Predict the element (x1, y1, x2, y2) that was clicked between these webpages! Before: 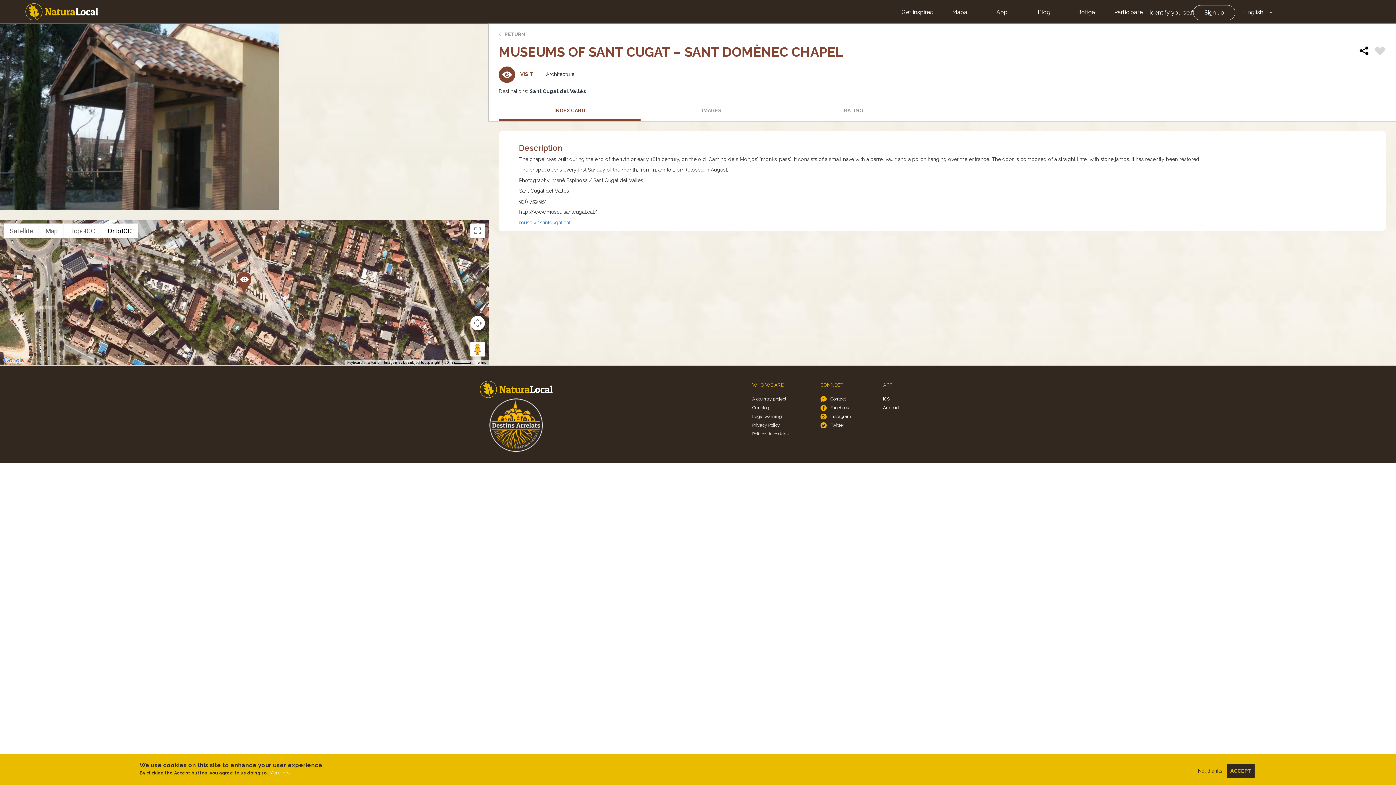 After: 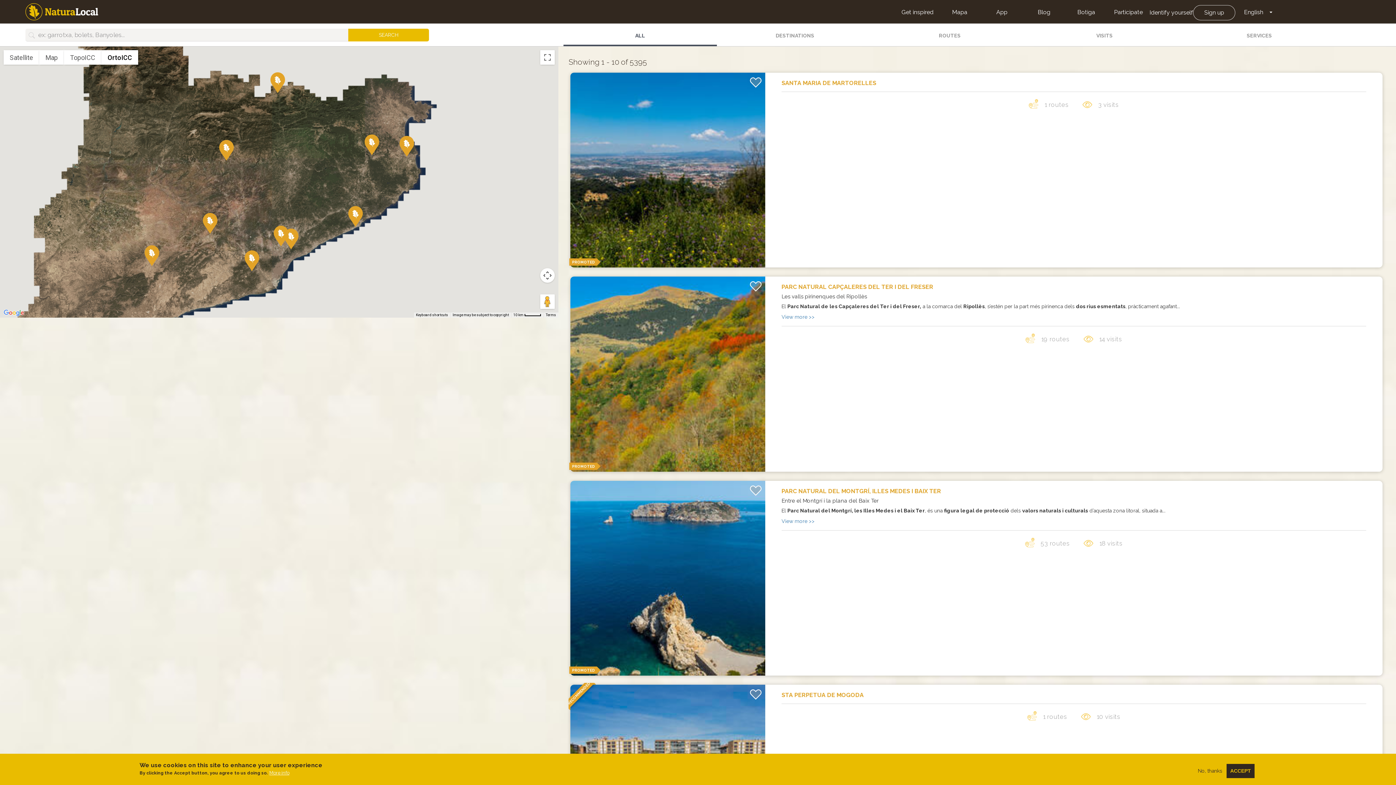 Action: bbox: (938, 5, 981, 19) label: Mapa